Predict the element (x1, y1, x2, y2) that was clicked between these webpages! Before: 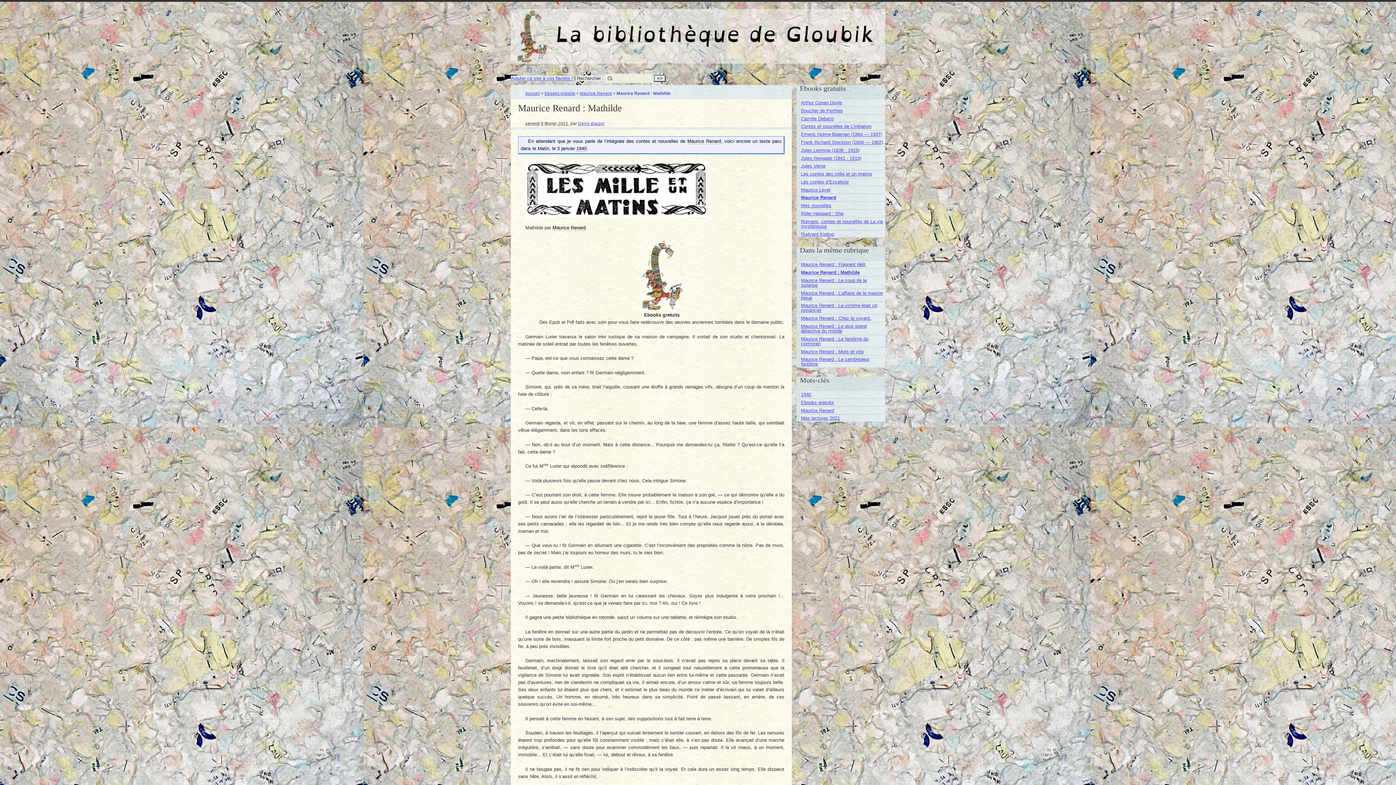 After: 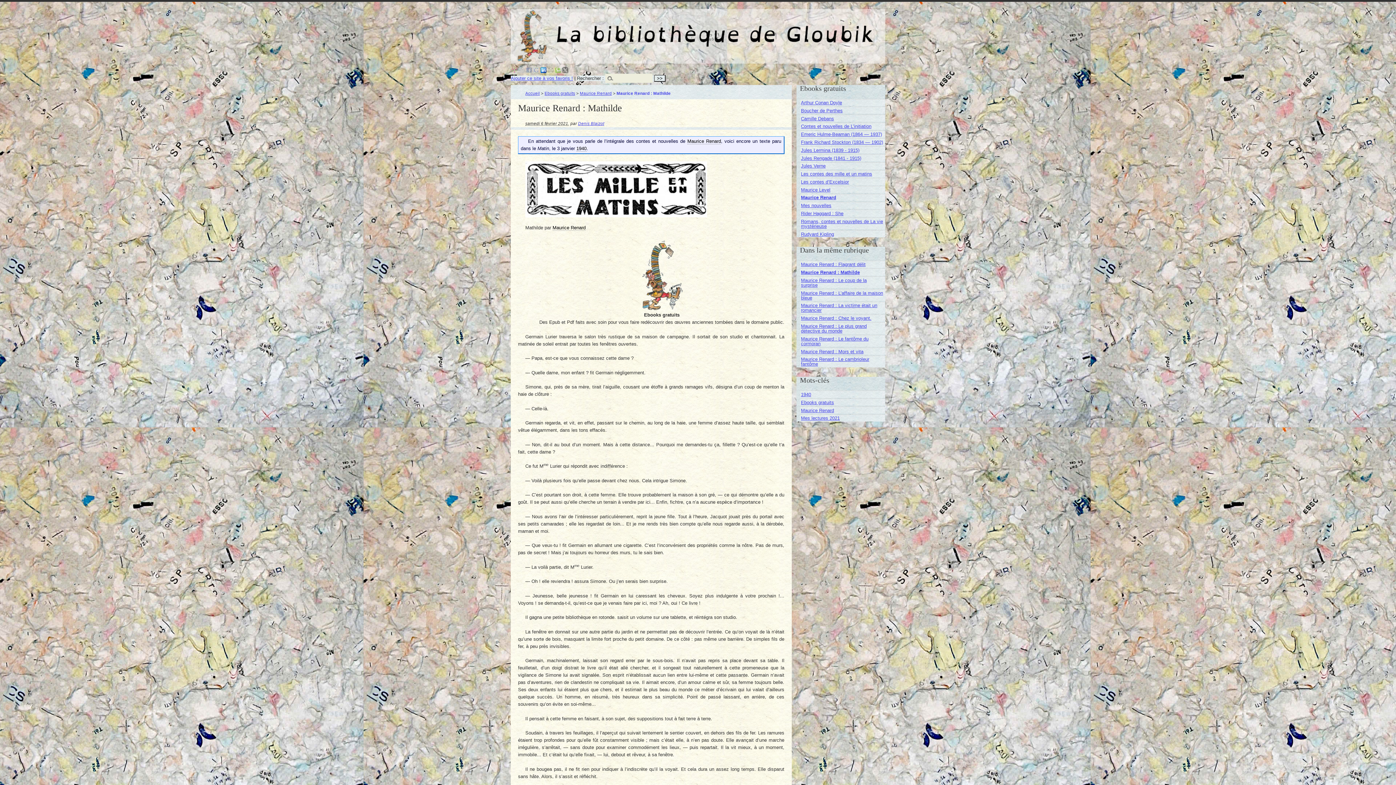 Action: bbox: (540, 68, 546, 74)